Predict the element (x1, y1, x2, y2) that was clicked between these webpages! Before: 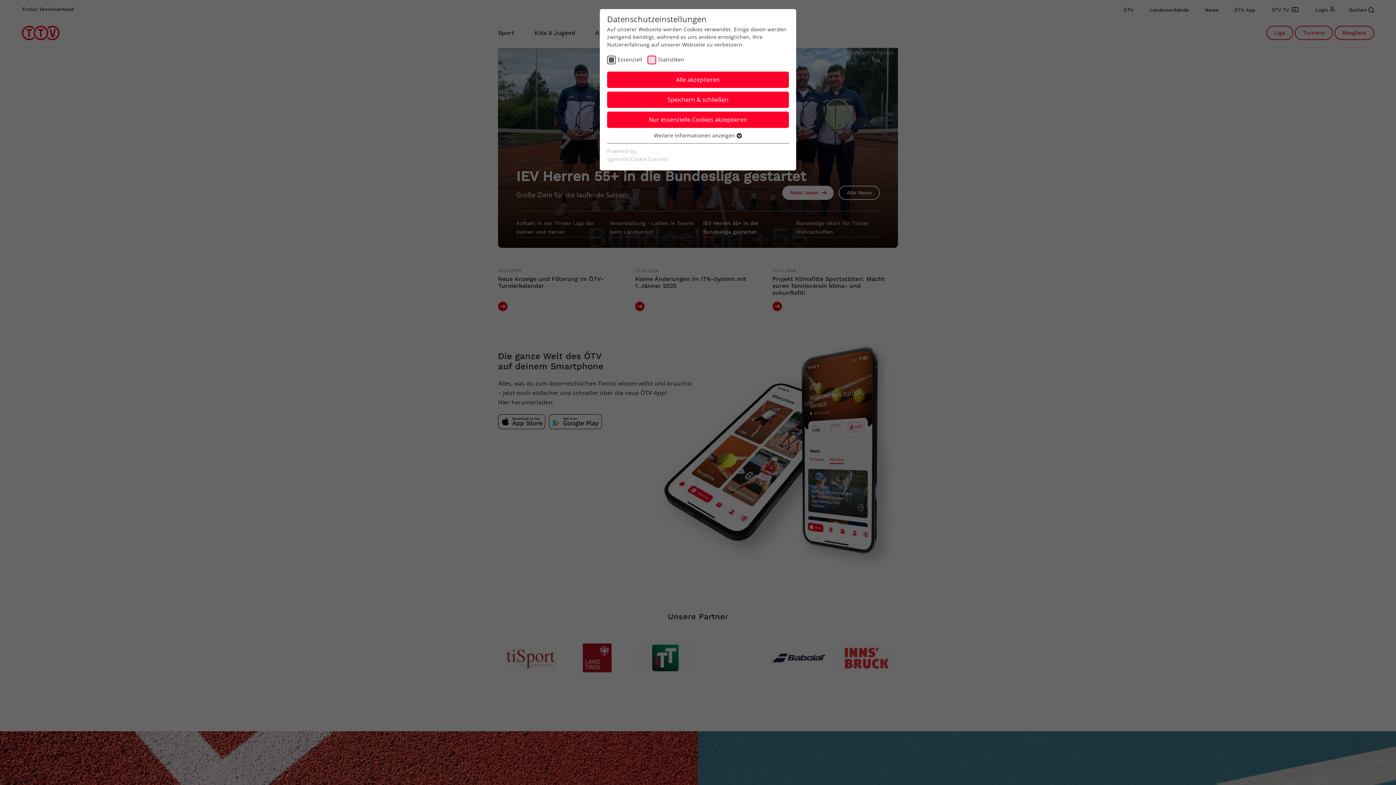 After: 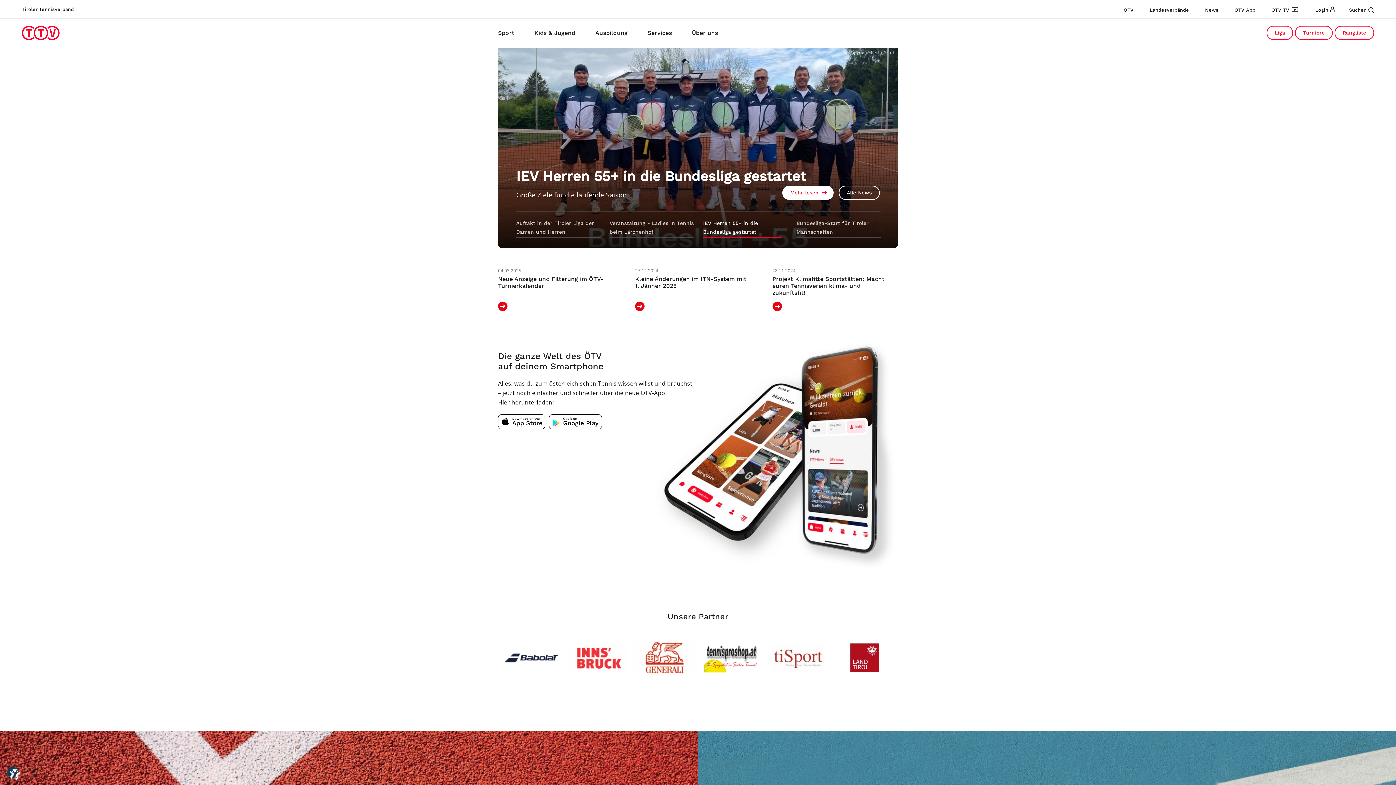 Action: bbox: (607, 91, 789, 108) label: Speichern & schließen